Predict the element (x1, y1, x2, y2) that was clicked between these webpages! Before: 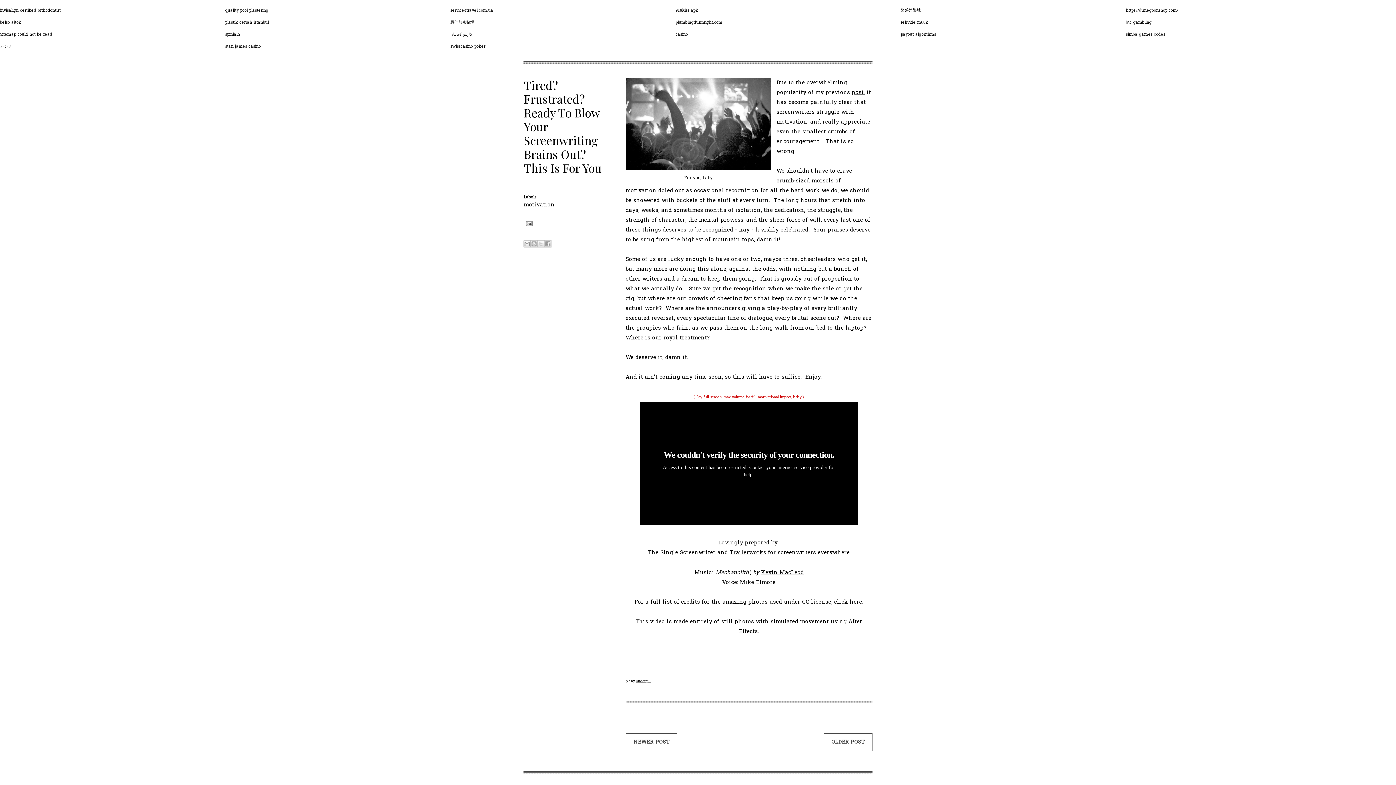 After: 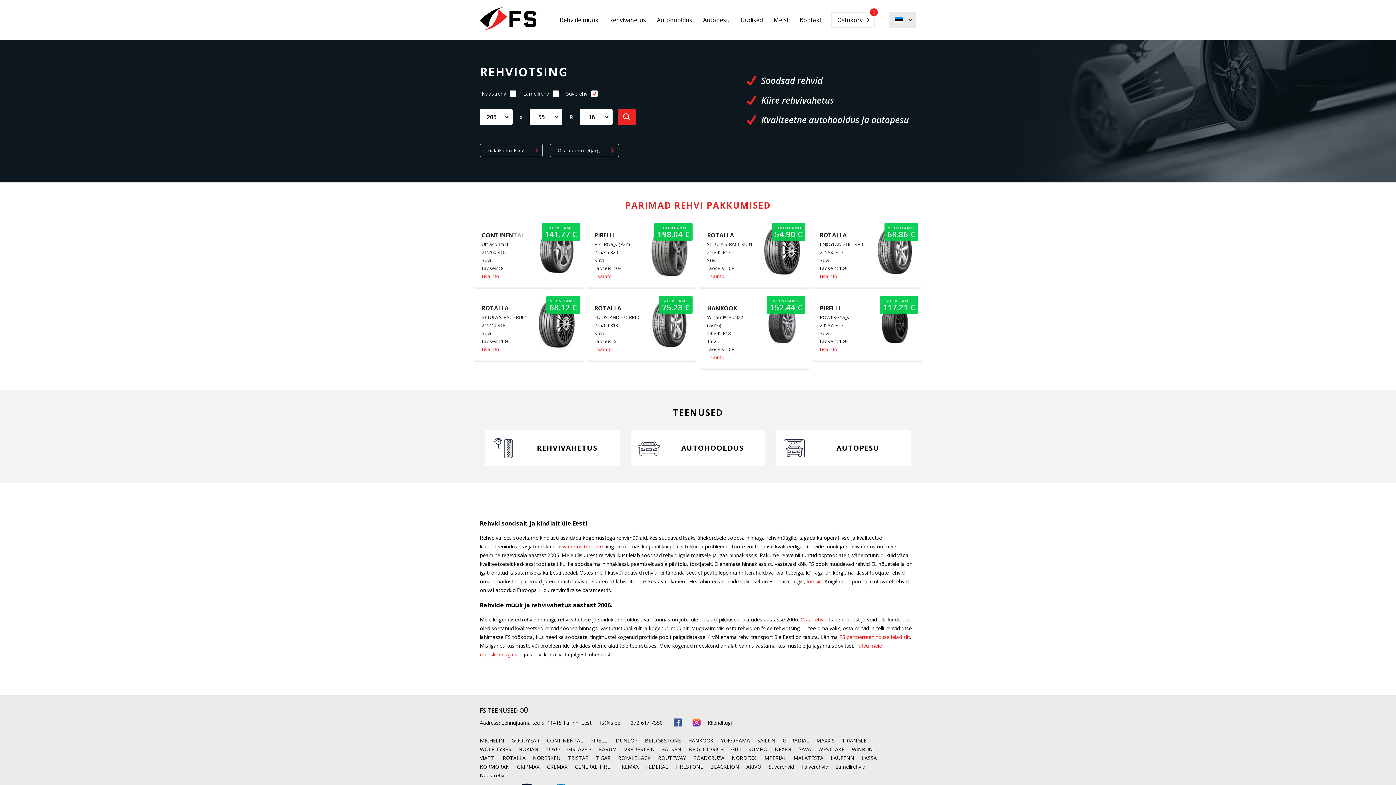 Action: label: rehvide müük bbox: (900, 19, 928, 25)